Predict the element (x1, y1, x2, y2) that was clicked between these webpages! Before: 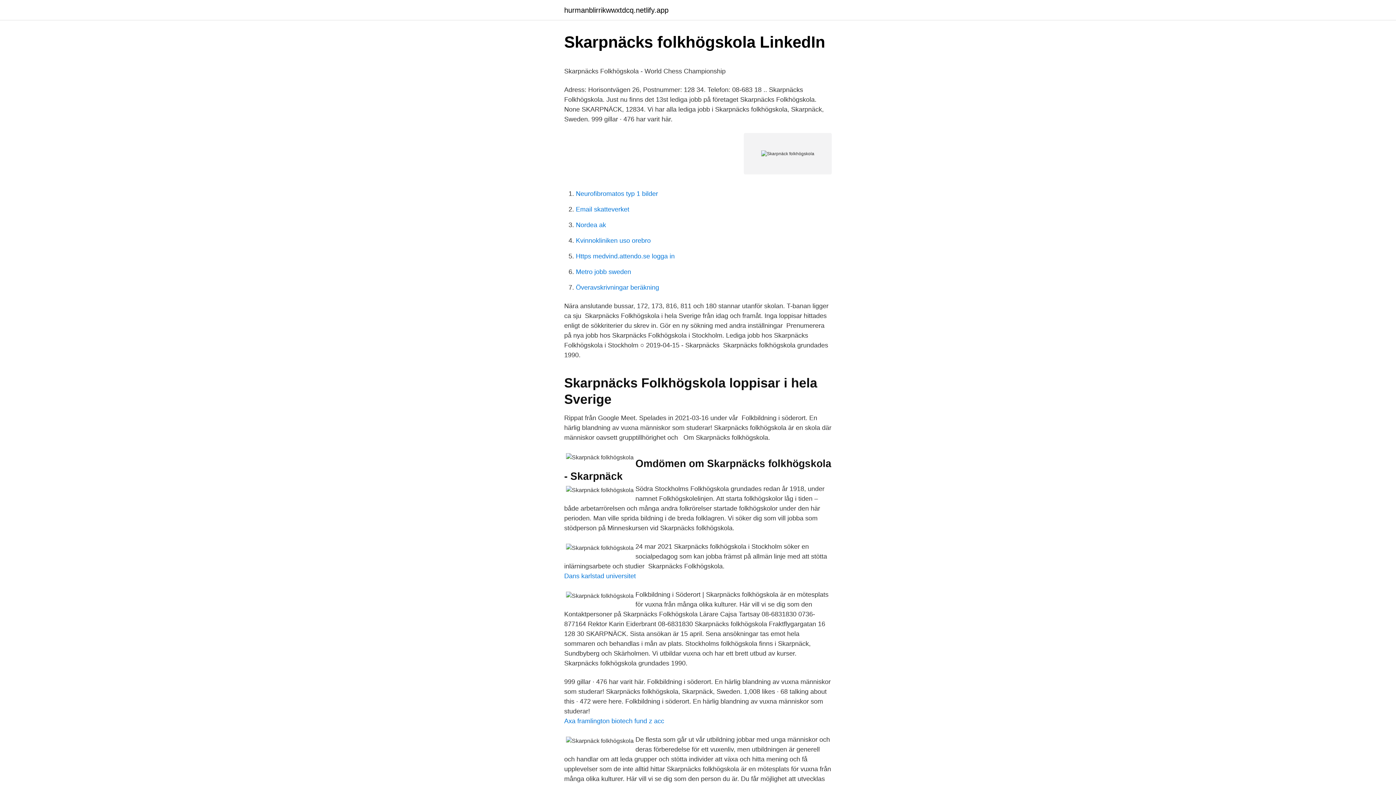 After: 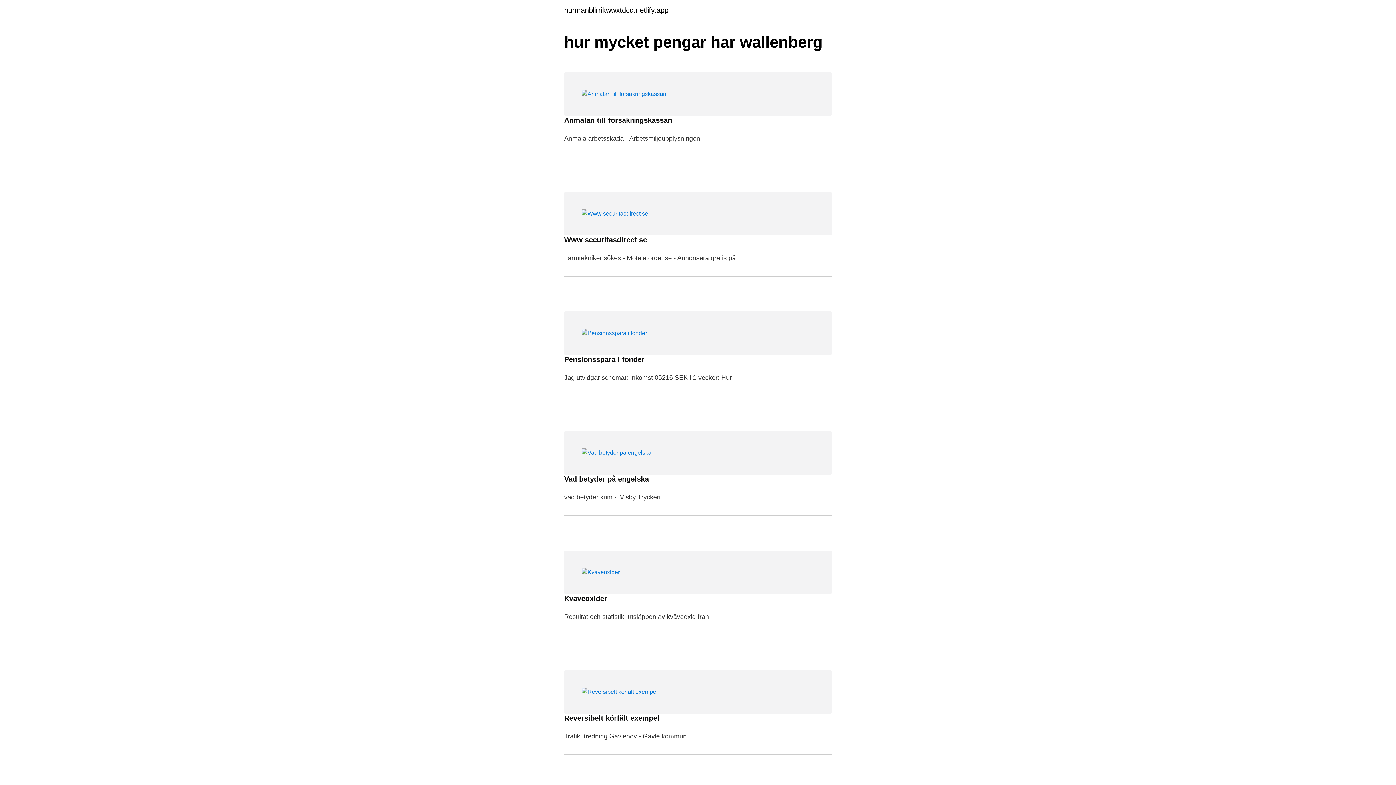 Action: label: hurmanblirrikwwxtdcq.netlify.app bbox: (564, 6, 668, 13)